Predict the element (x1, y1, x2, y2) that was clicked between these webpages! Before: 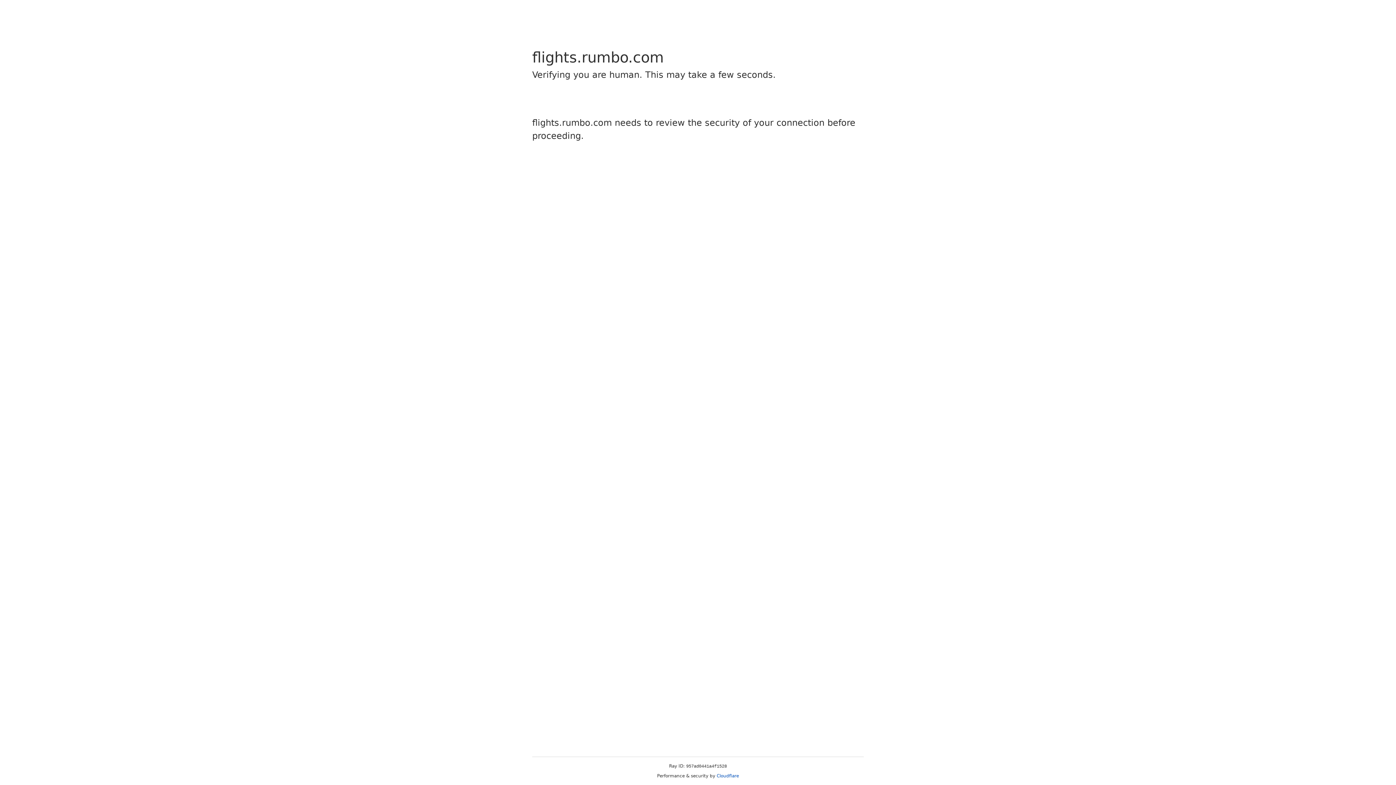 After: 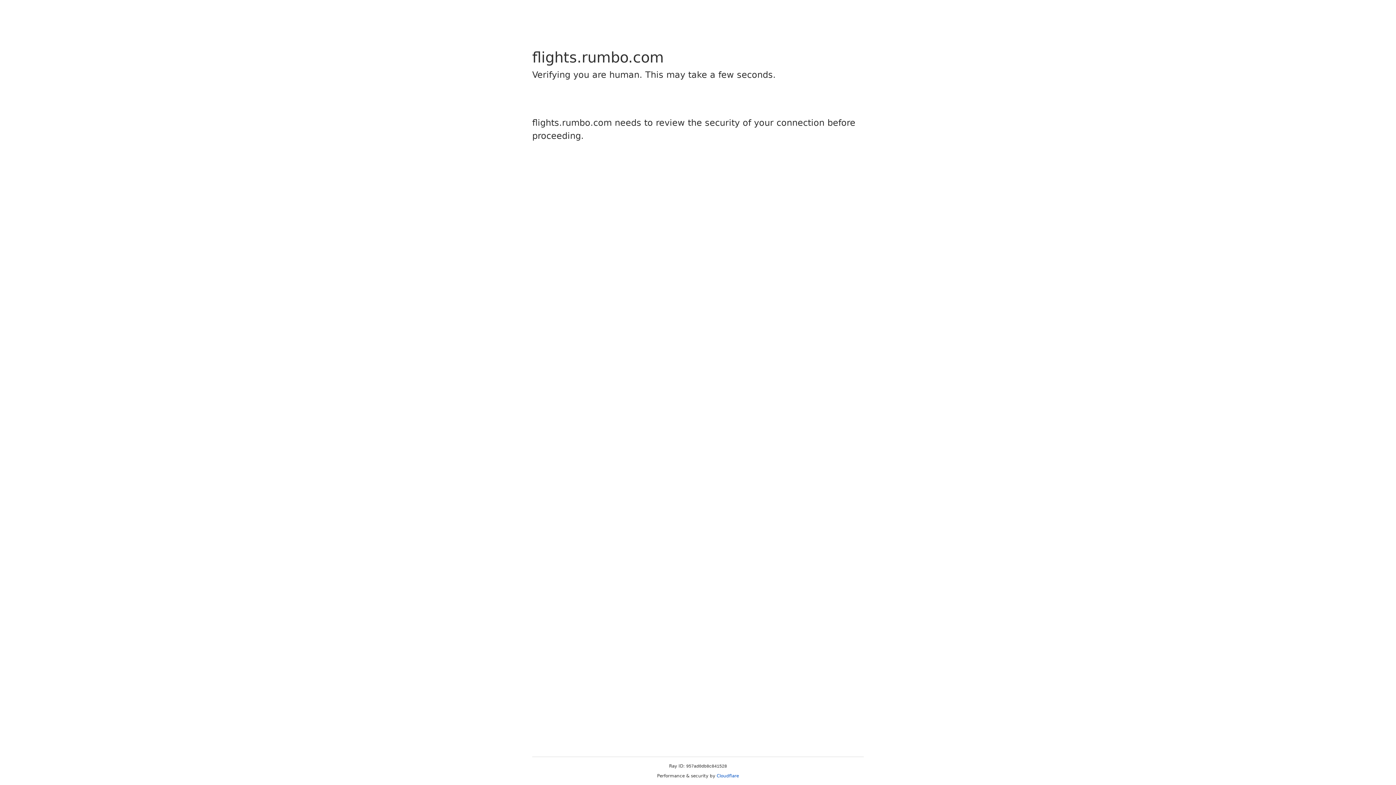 Action: label: Cloudflare bbox: (716, 773, 739, 778)